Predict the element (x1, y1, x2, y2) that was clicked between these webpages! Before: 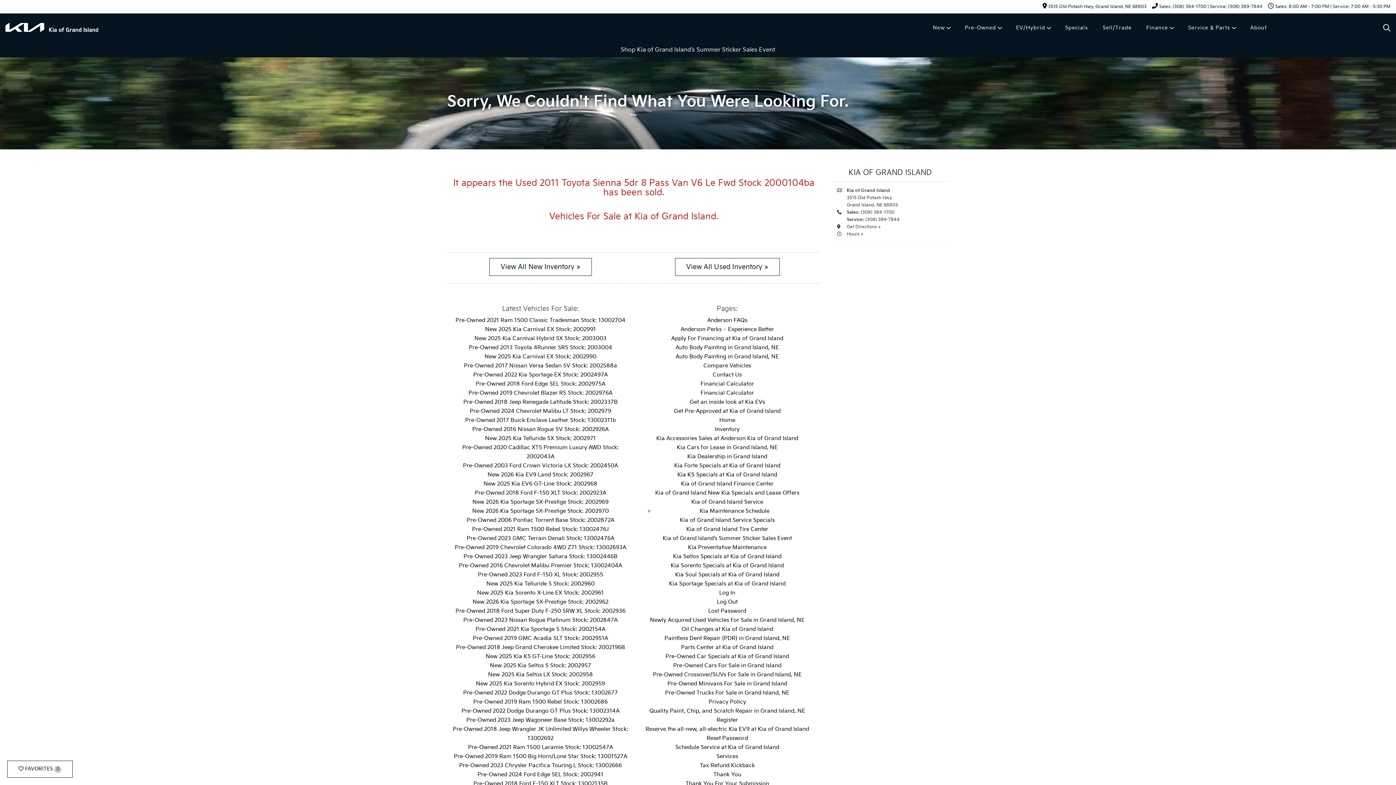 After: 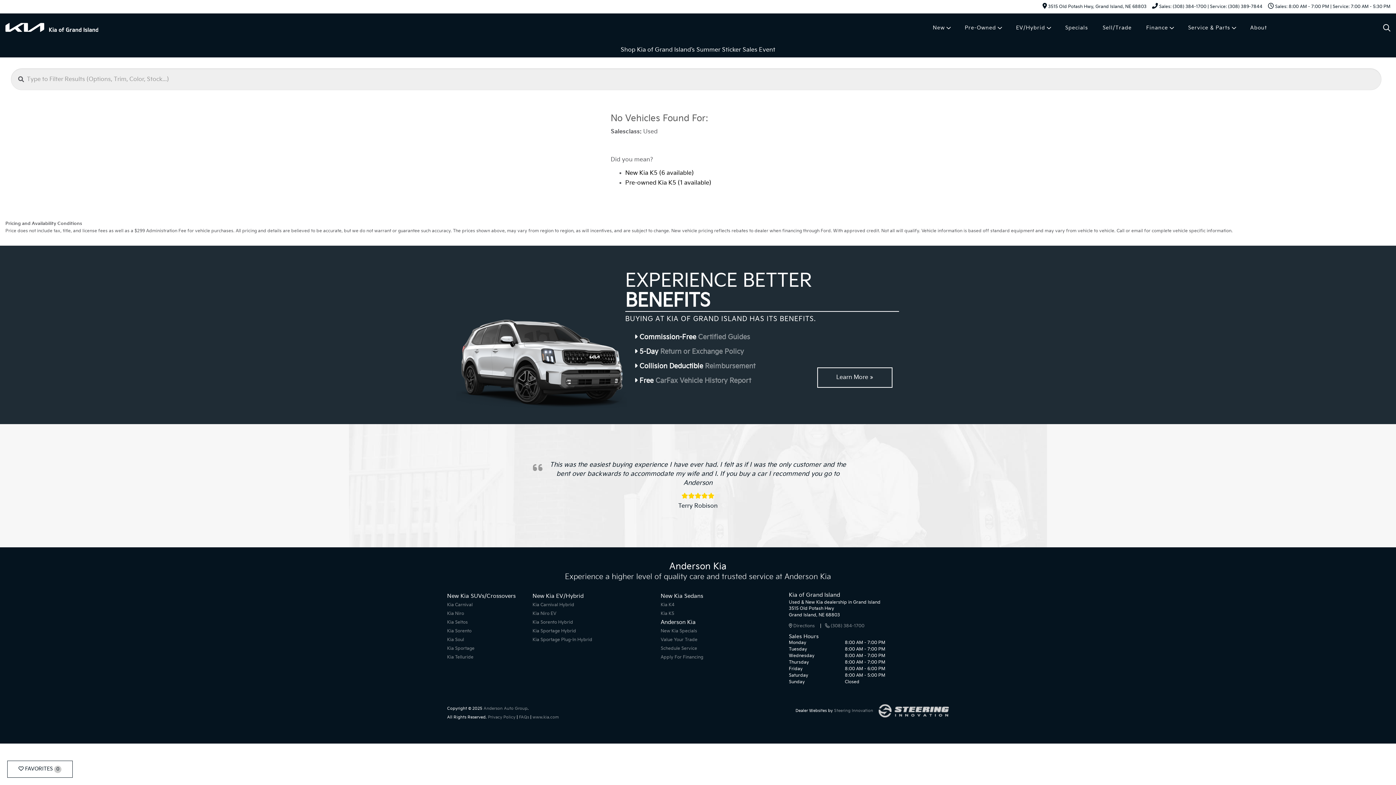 Action: label: View All Used Inventory » bbox: (675, 258, 779, 276)